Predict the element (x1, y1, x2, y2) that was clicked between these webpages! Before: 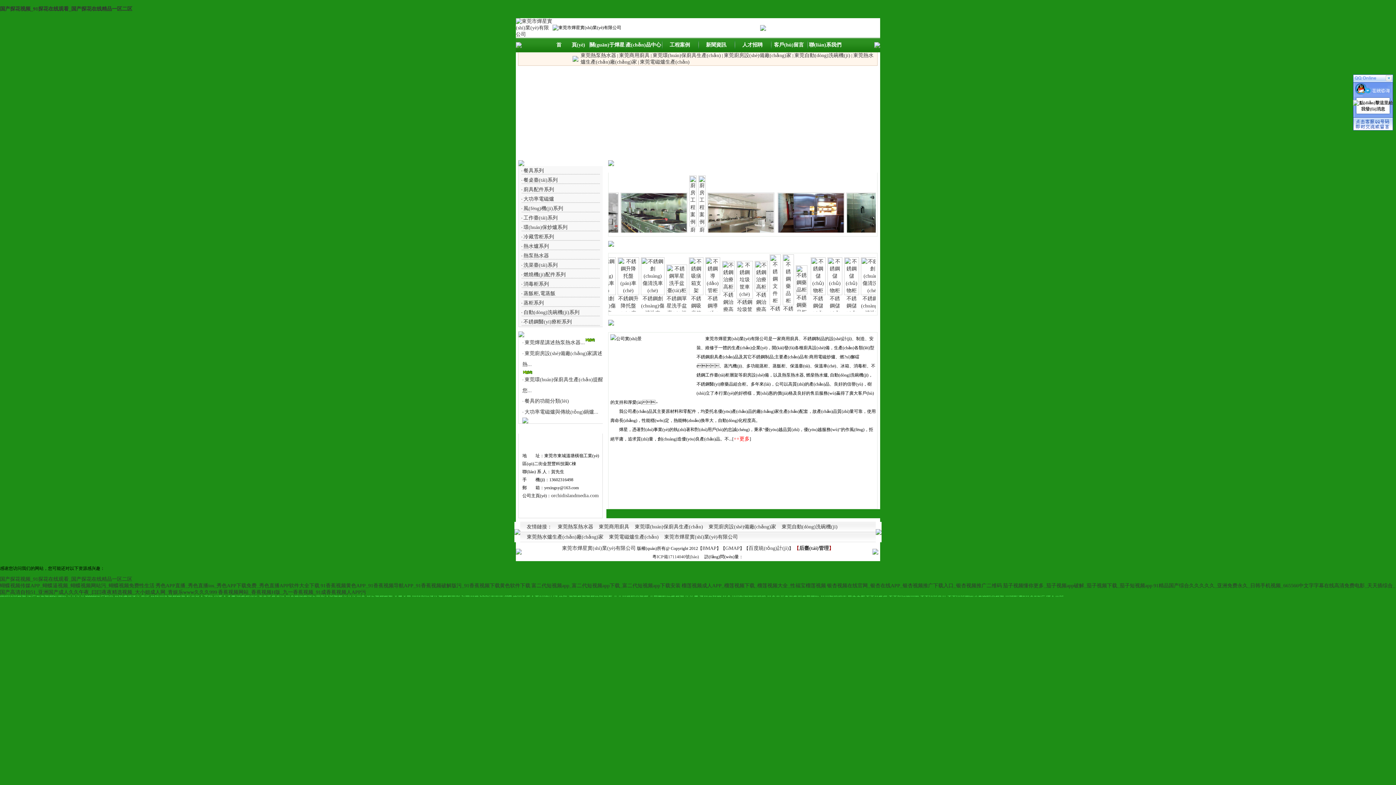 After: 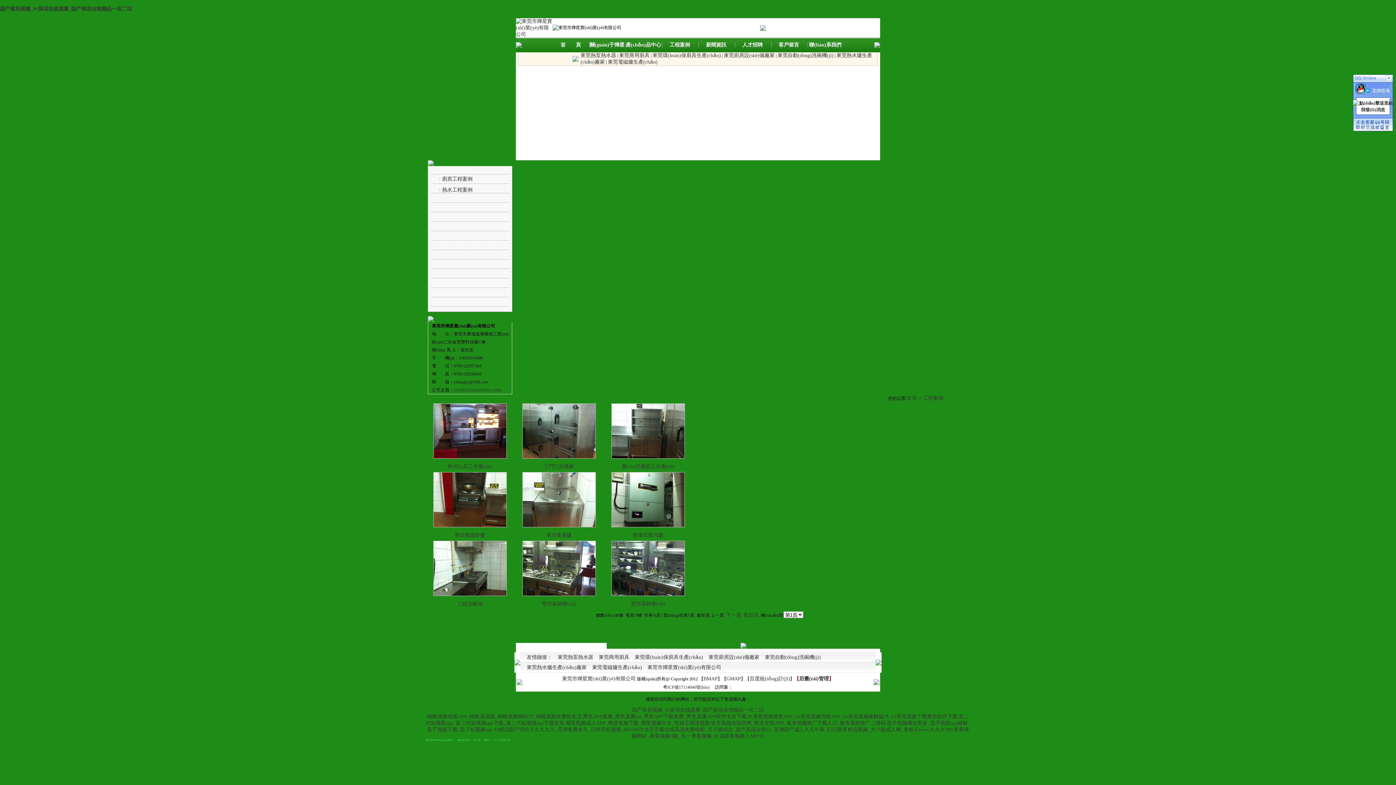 Action: bbox: (669, 42, 690, 47) label: 工程案例